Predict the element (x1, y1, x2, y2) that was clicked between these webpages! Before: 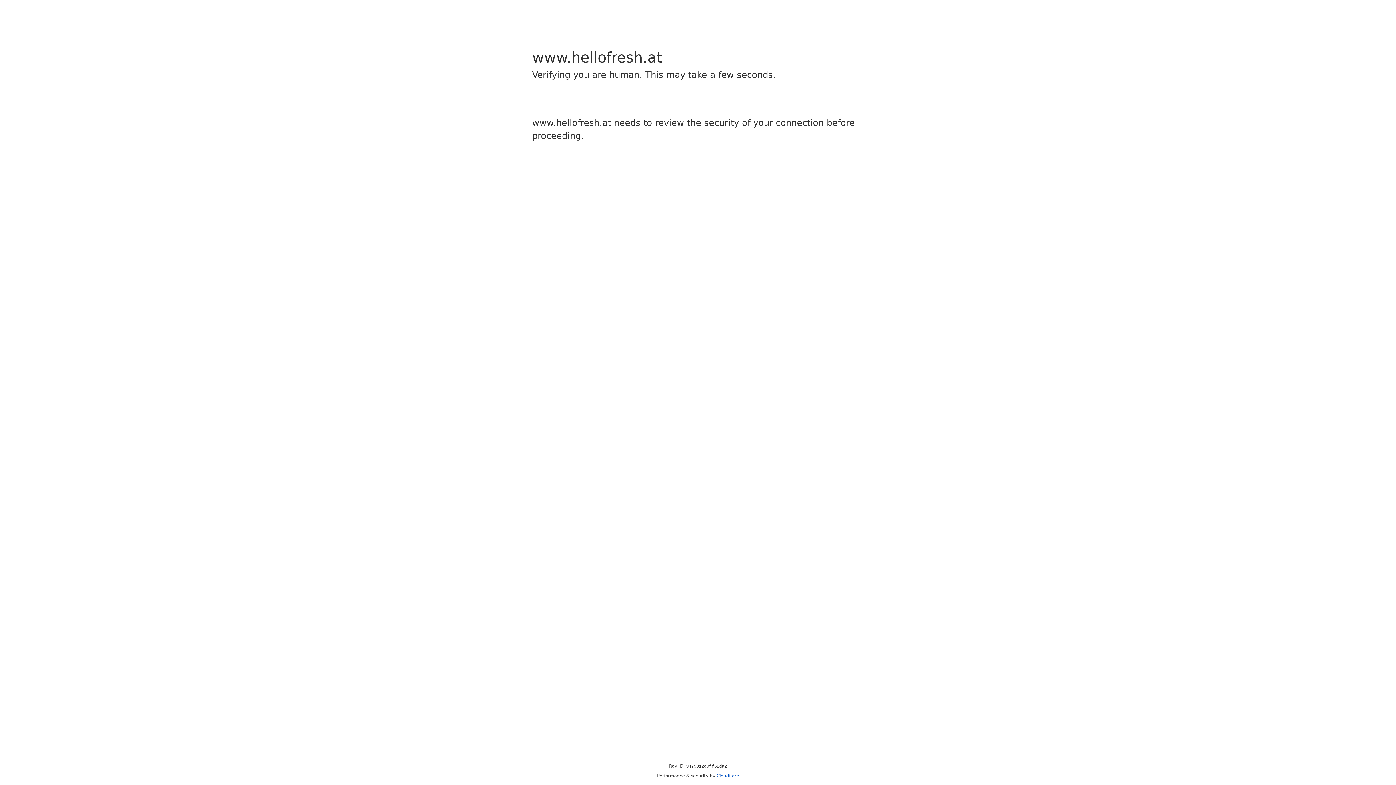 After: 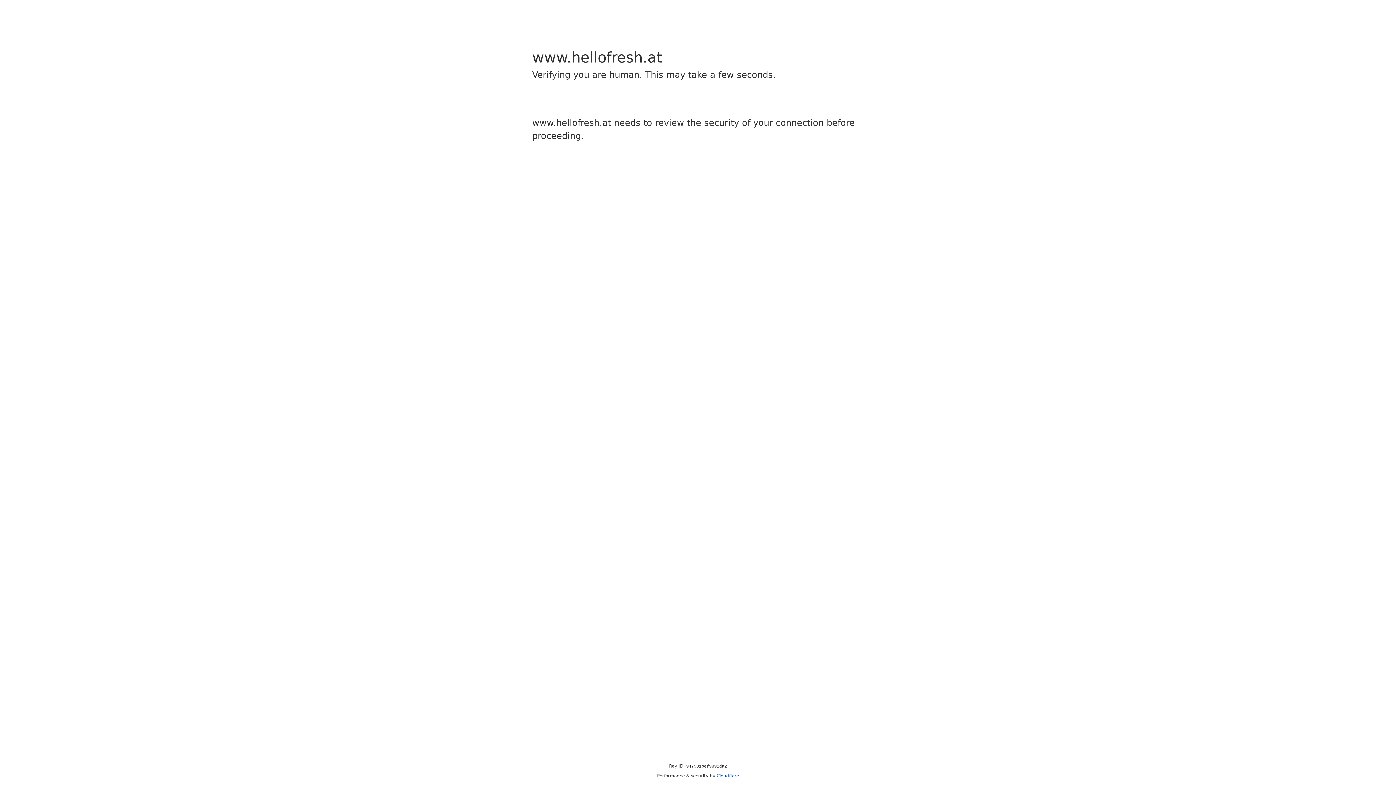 Action: bbox: (716, 773, 739, 778) label: Cloudflare